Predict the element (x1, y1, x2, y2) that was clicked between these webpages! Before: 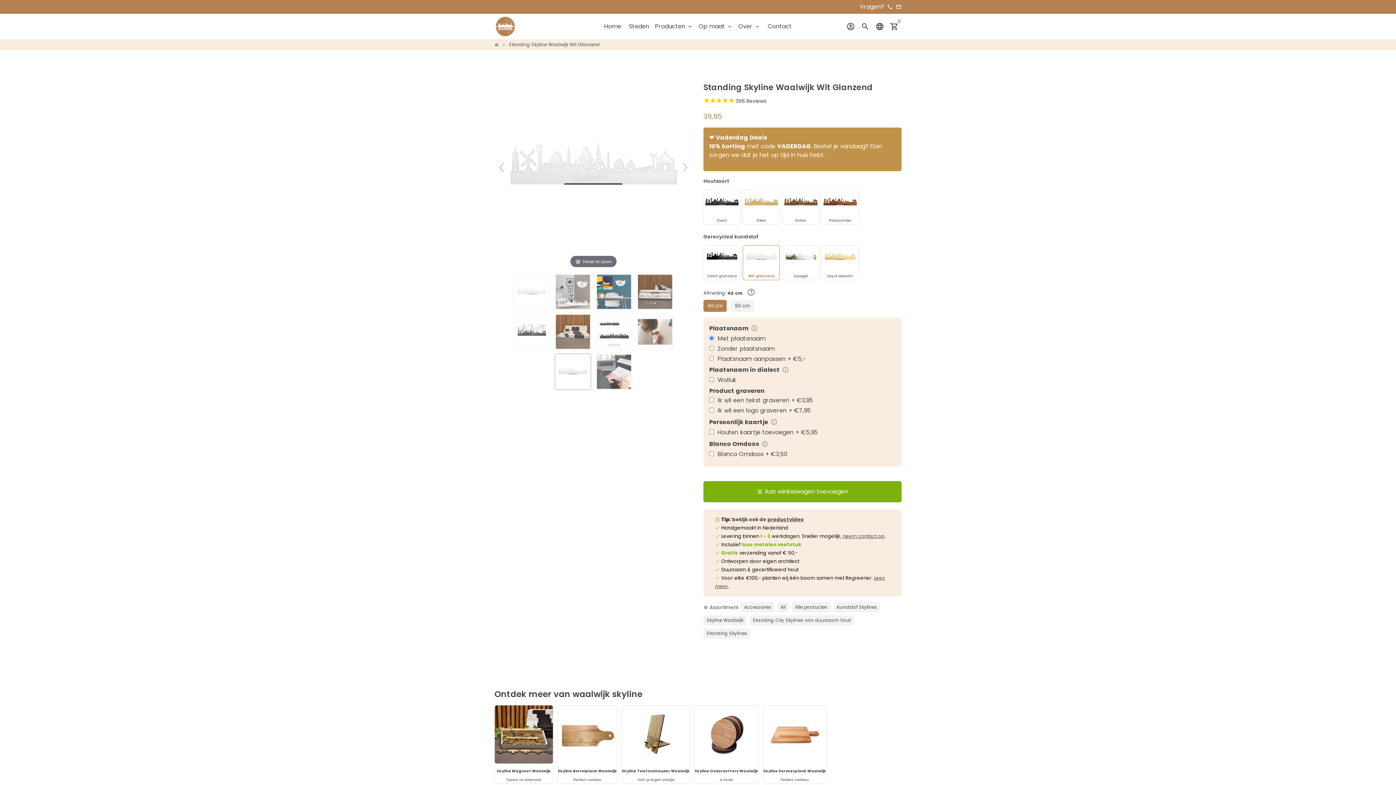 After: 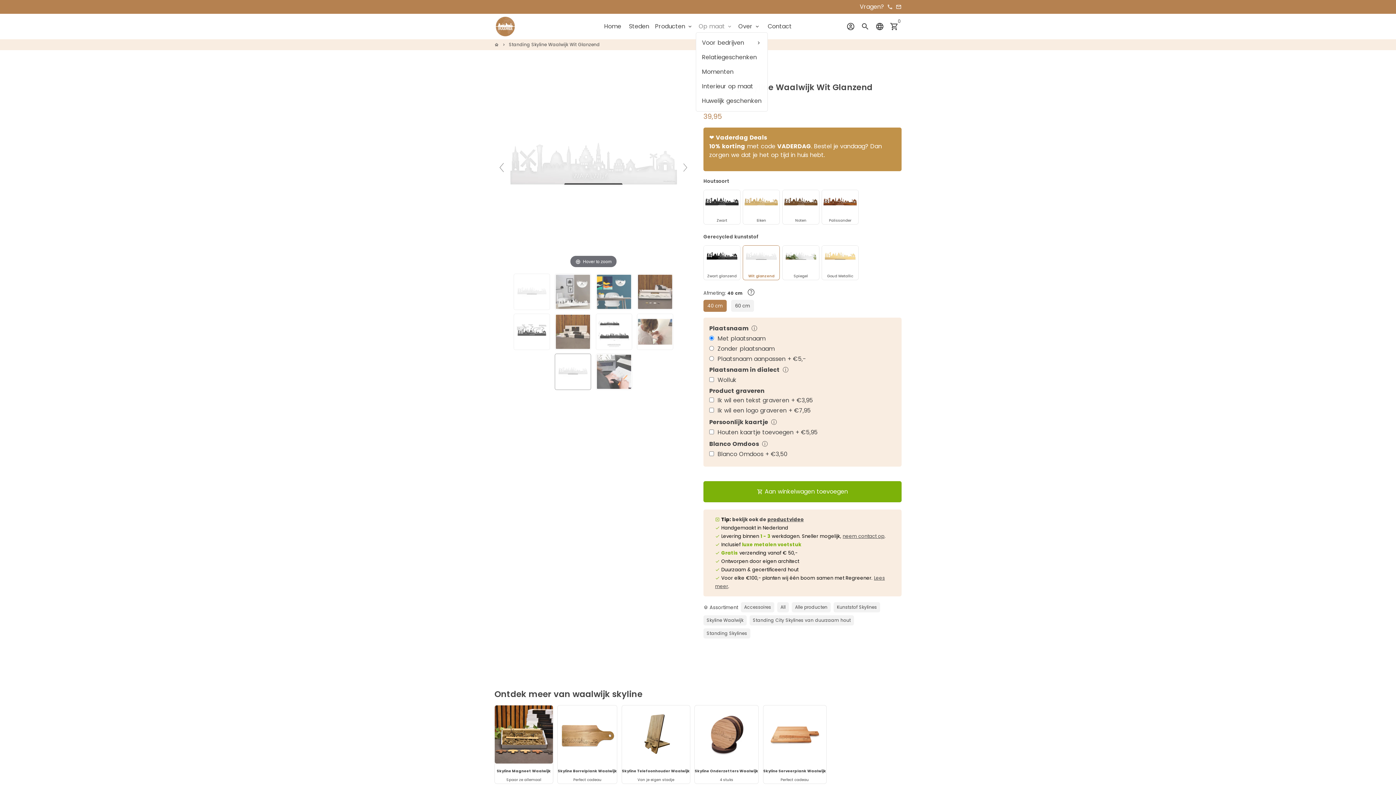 Action: label: Op maat keyboard_arrow_down bbox: (696, 20, 735, 32)